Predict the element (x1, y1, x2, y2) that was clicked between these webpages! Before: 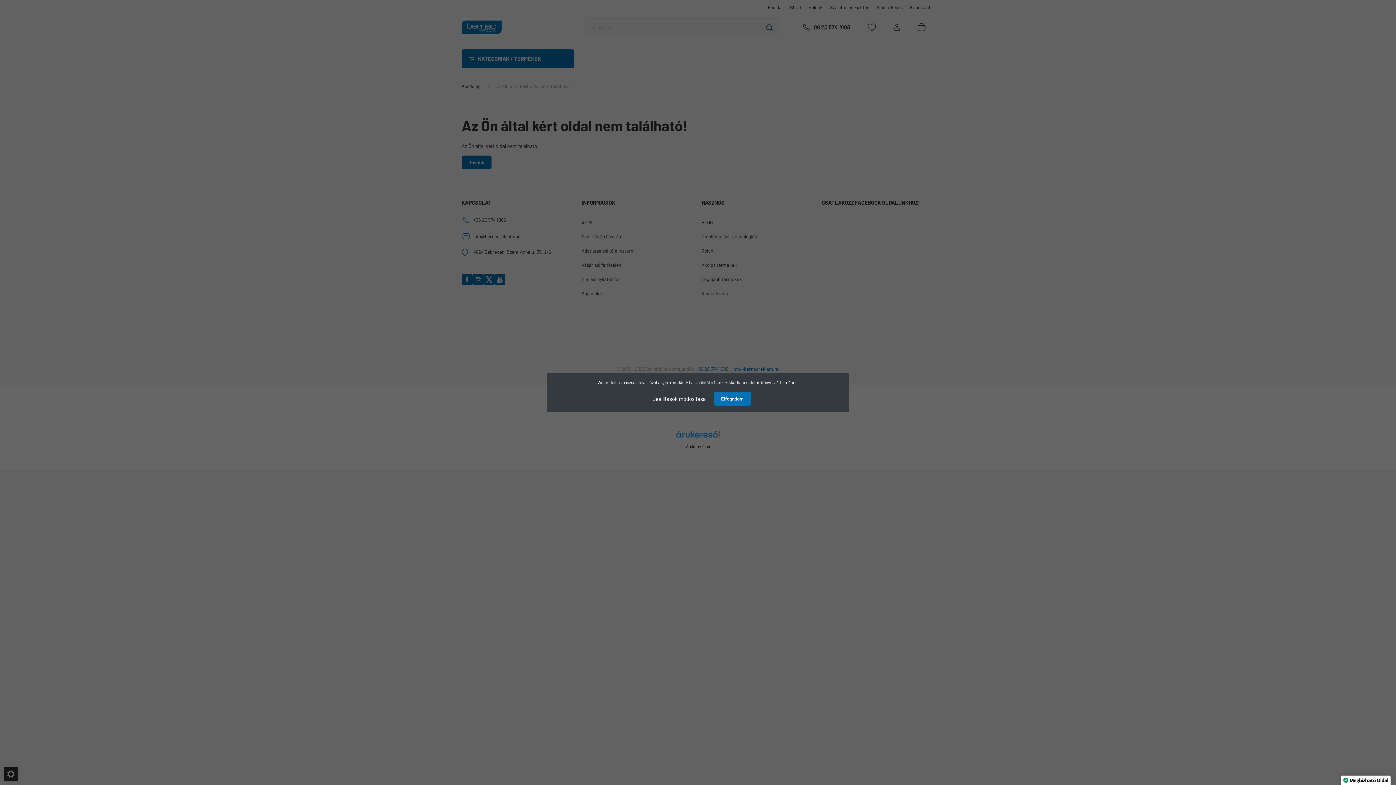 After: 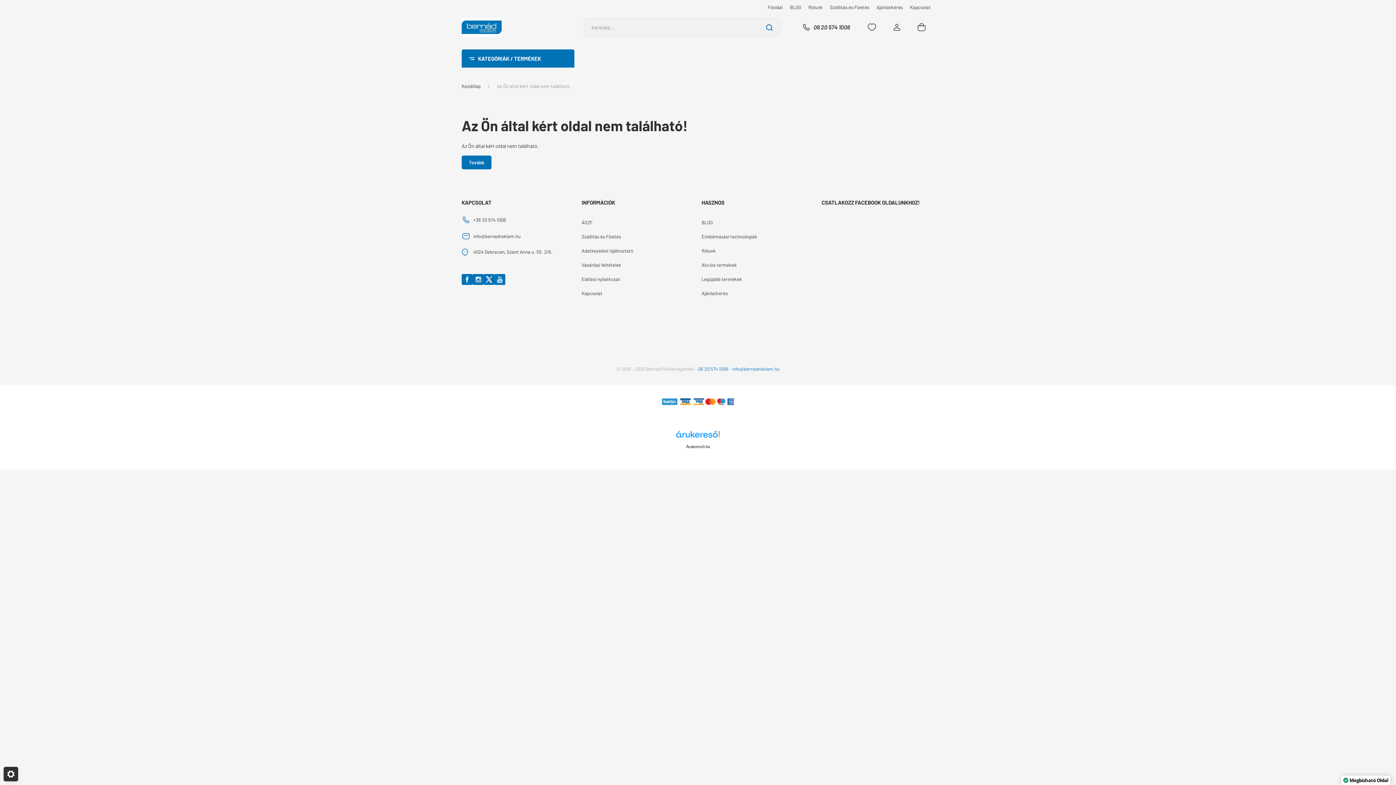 Action: label: Elfogadom bbox: (714, 392, 751, 405)